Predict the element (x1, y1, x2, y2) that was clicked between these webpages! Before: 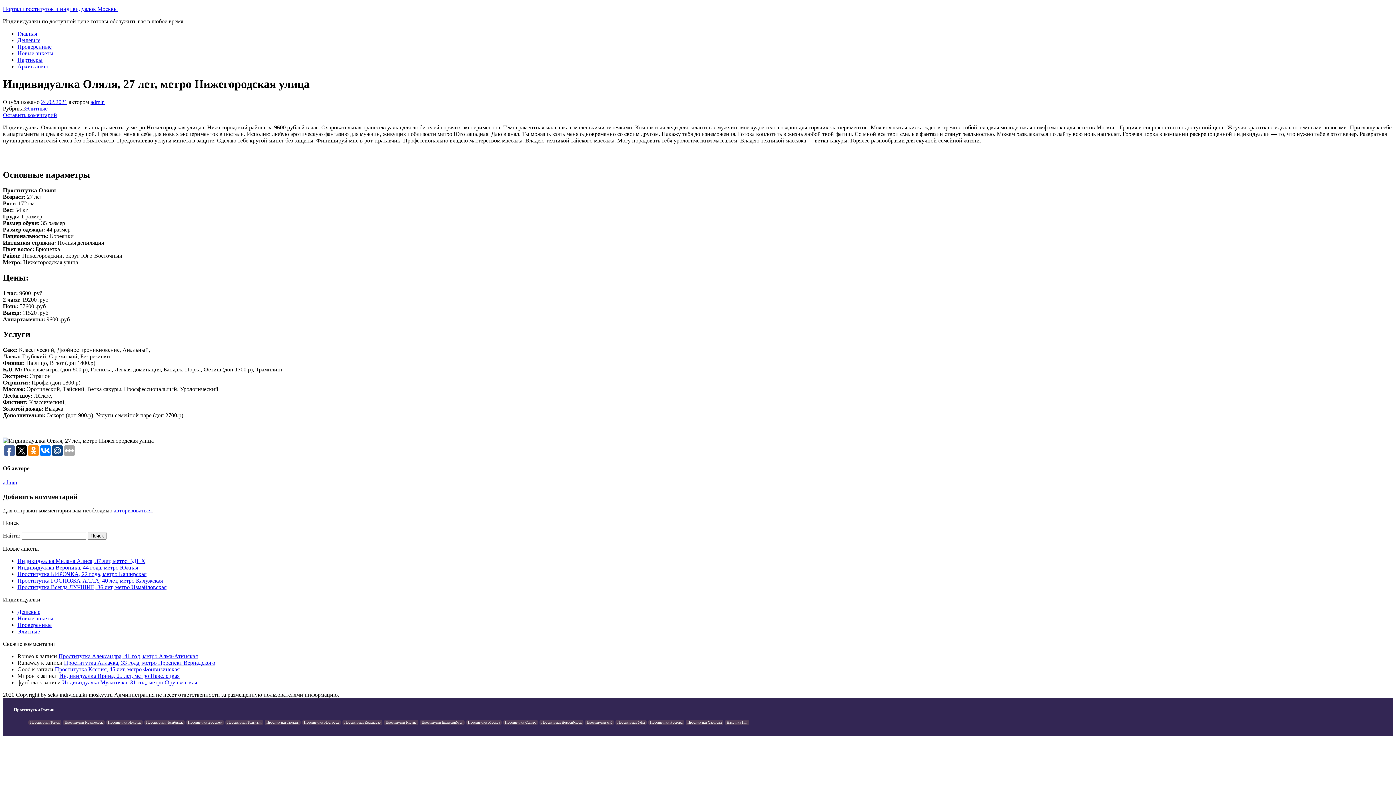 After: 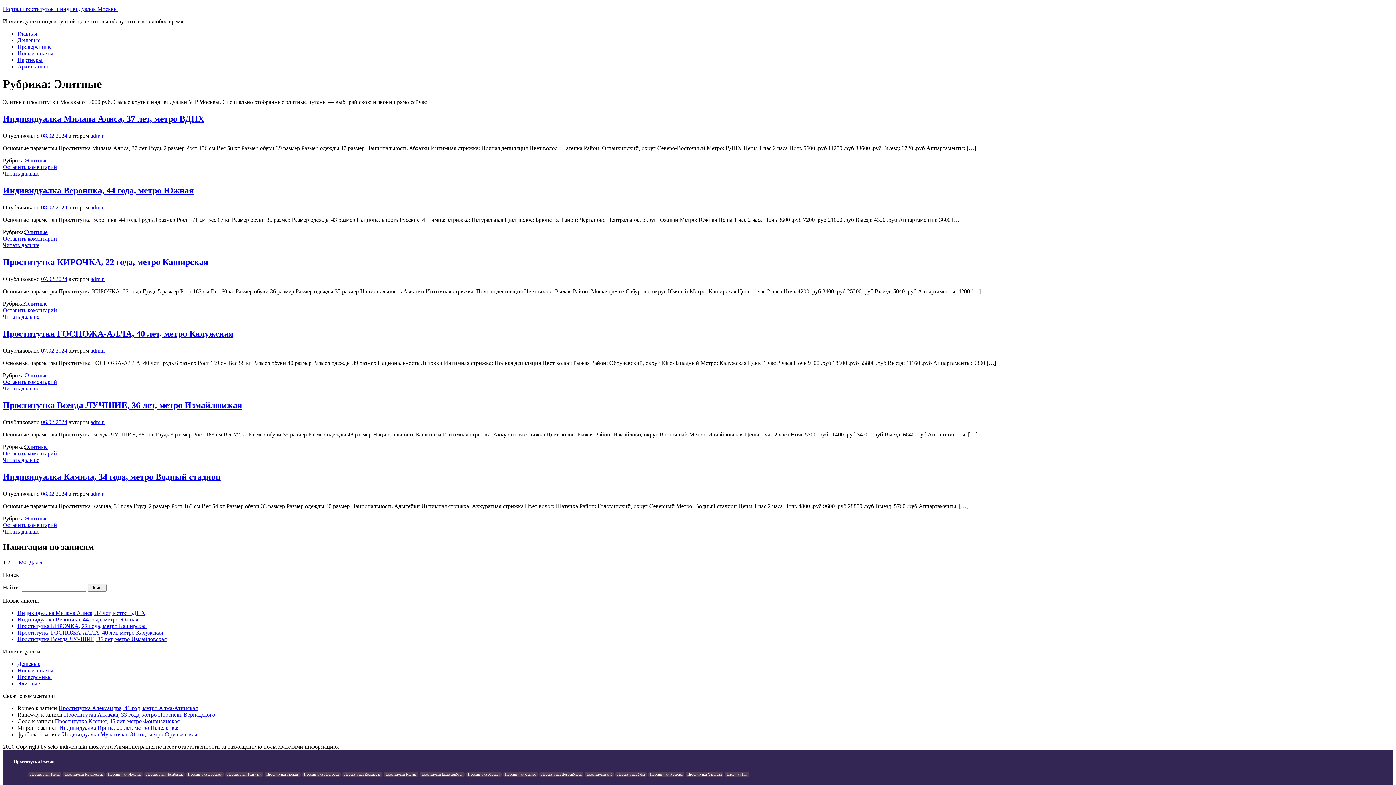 Action: label: Элитные bbox: (17, 628, 40, 635)